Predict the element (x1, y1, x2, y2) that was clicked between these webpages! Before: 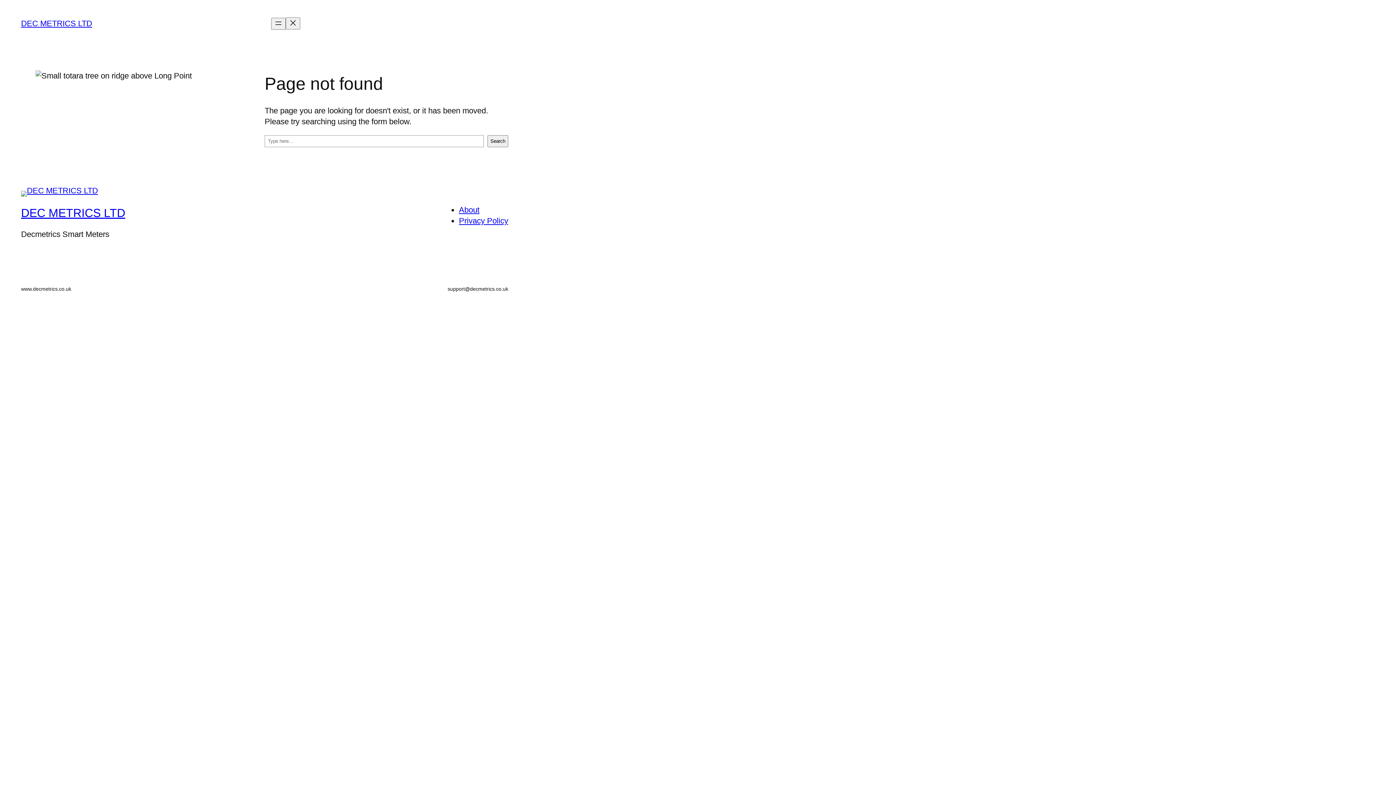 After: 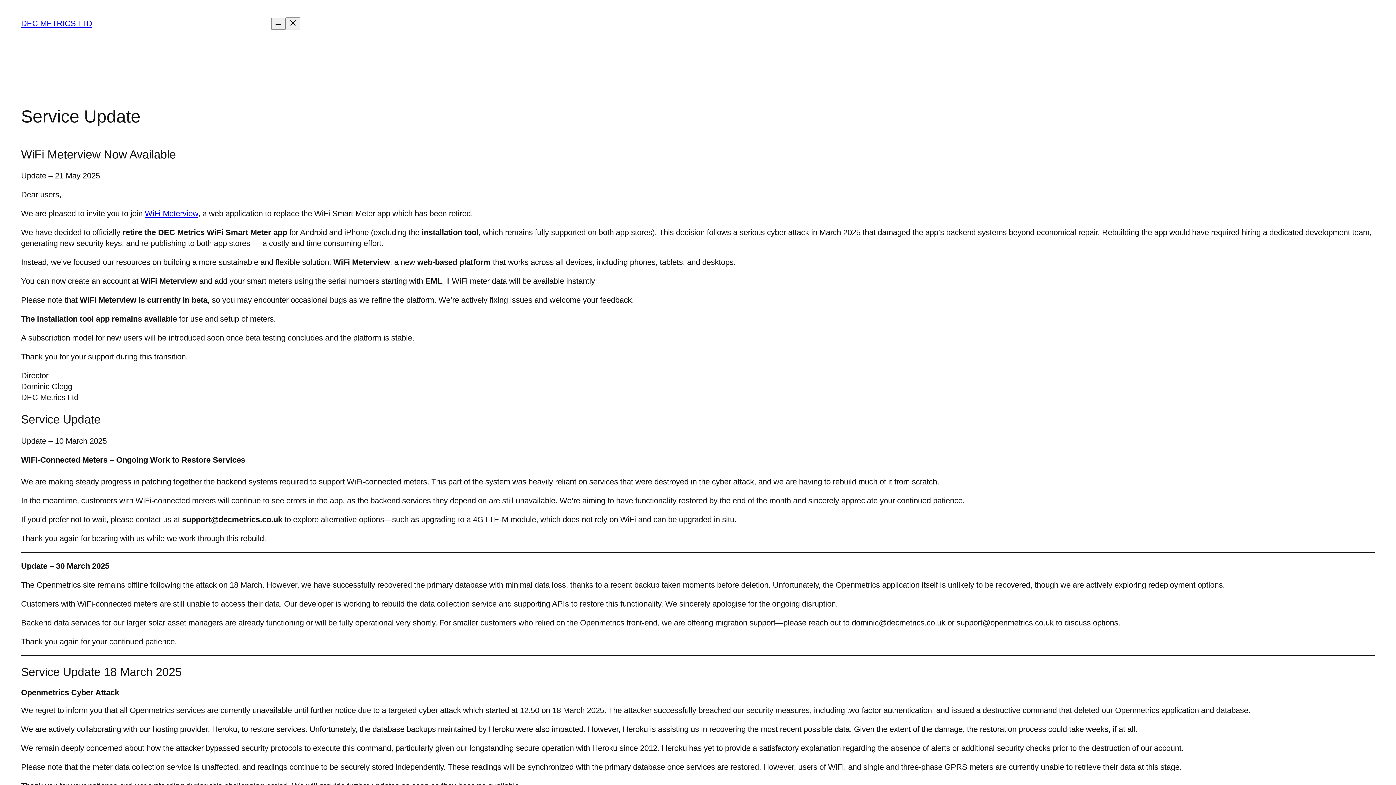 Action: label: DEC METRICS LTD bbox: (21, 206, 125, 219)